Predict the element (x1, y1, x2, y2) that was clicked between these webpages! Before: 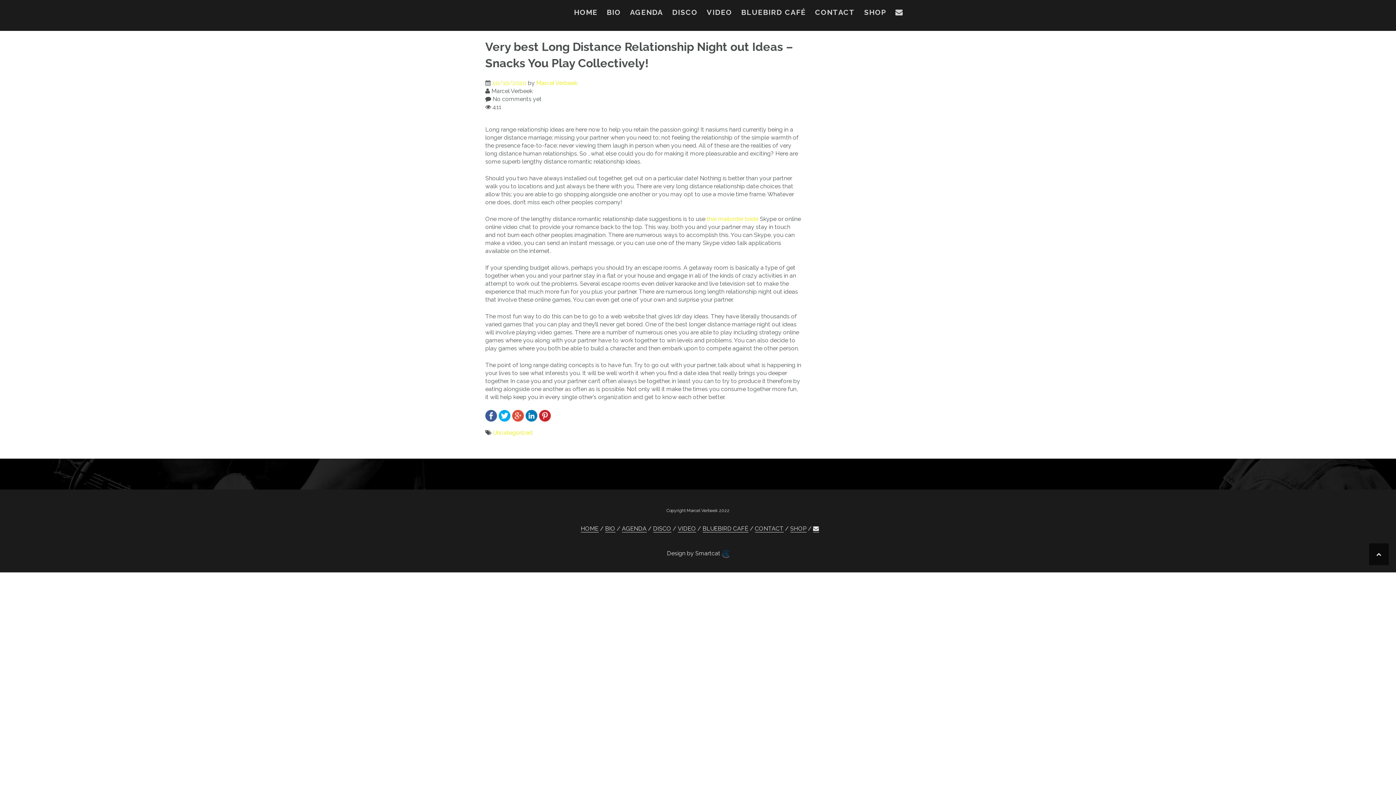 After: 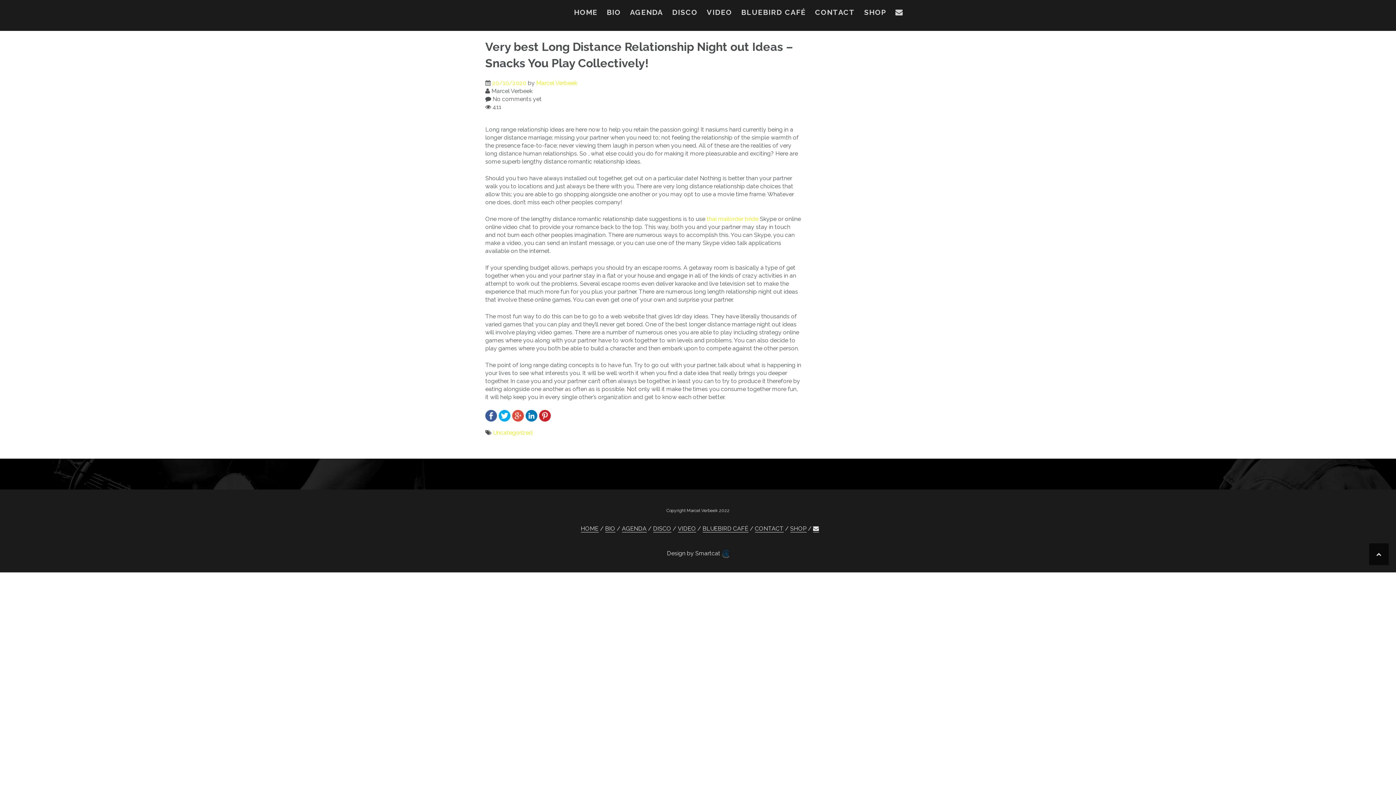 Action: bbox: (485, 412, 497, 418)